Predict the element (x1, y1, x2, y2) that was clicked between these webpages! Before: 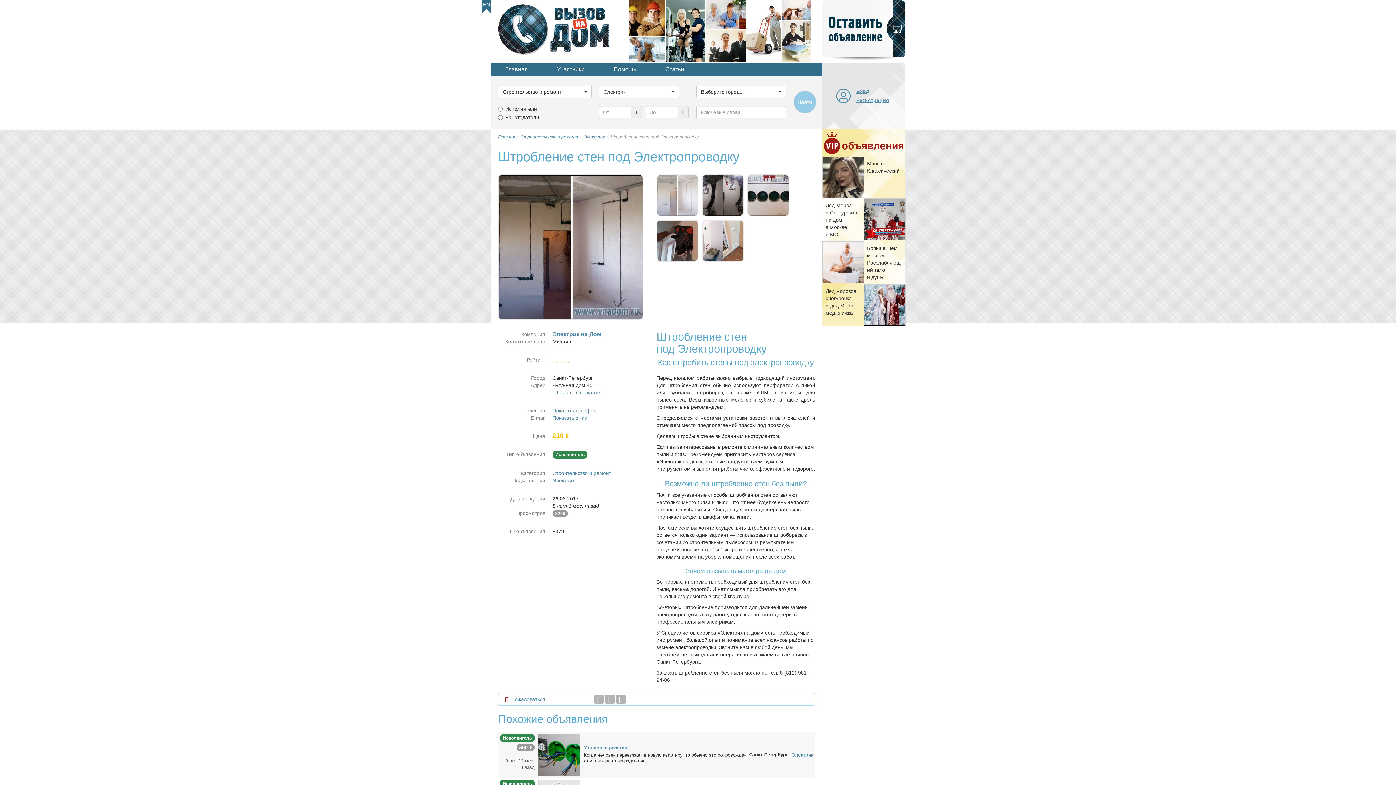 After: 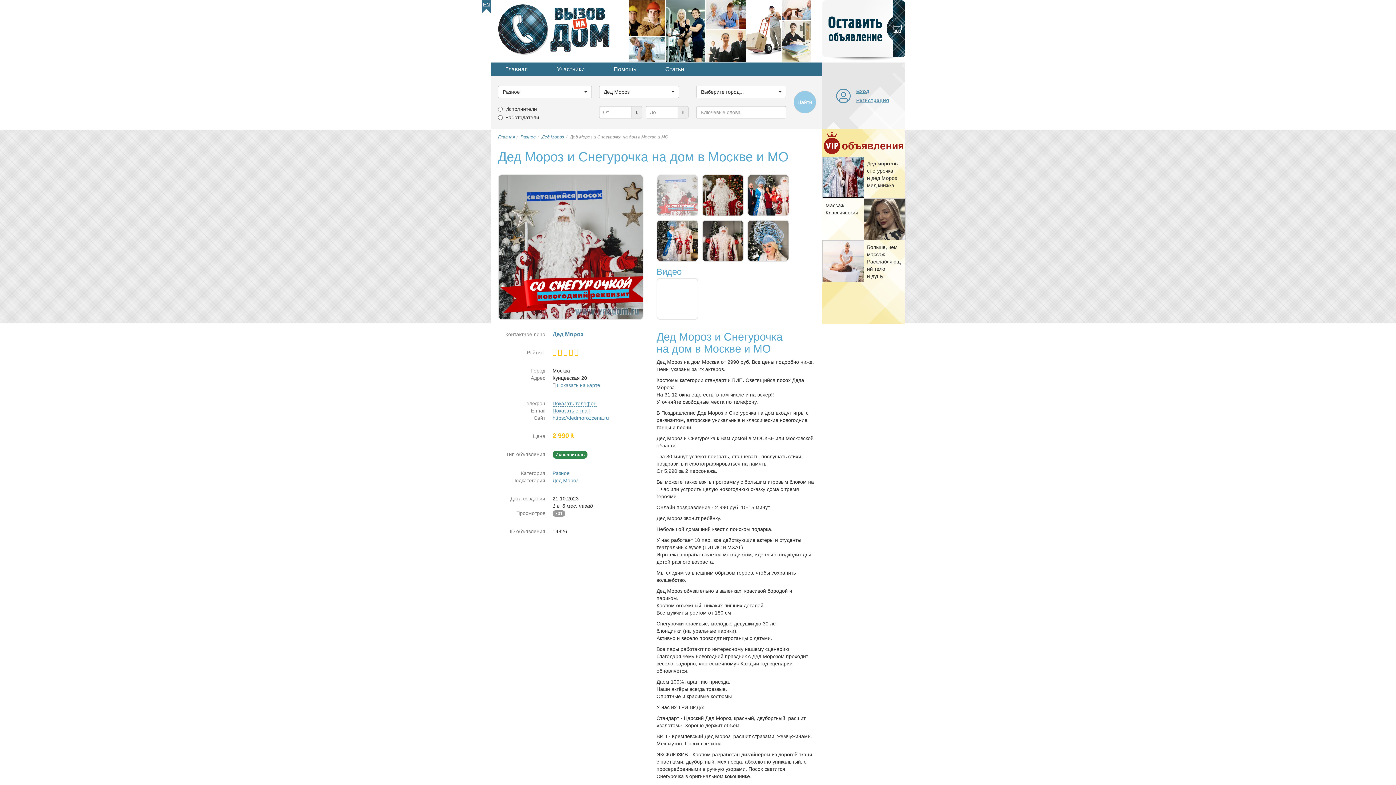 Action: bbox: (864, 198, 905, 240)